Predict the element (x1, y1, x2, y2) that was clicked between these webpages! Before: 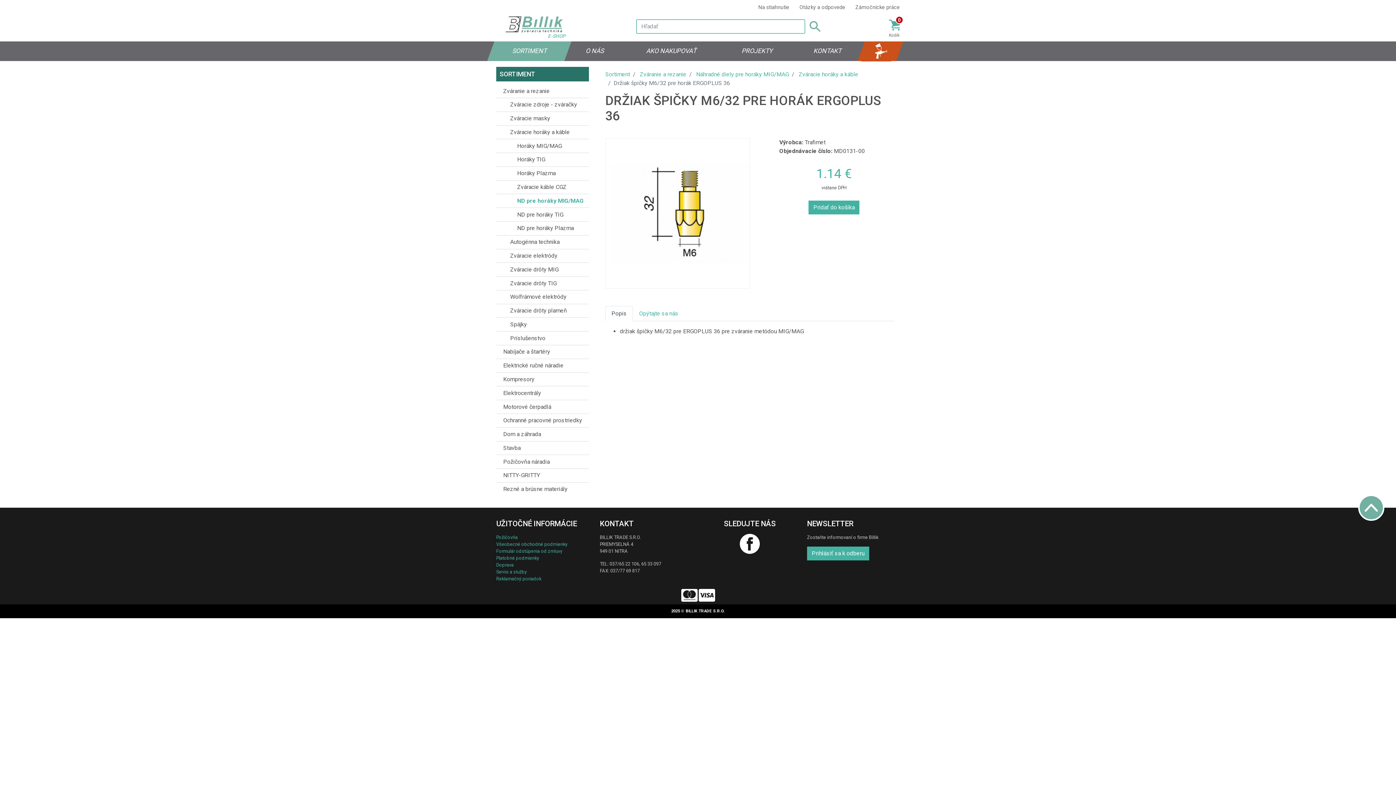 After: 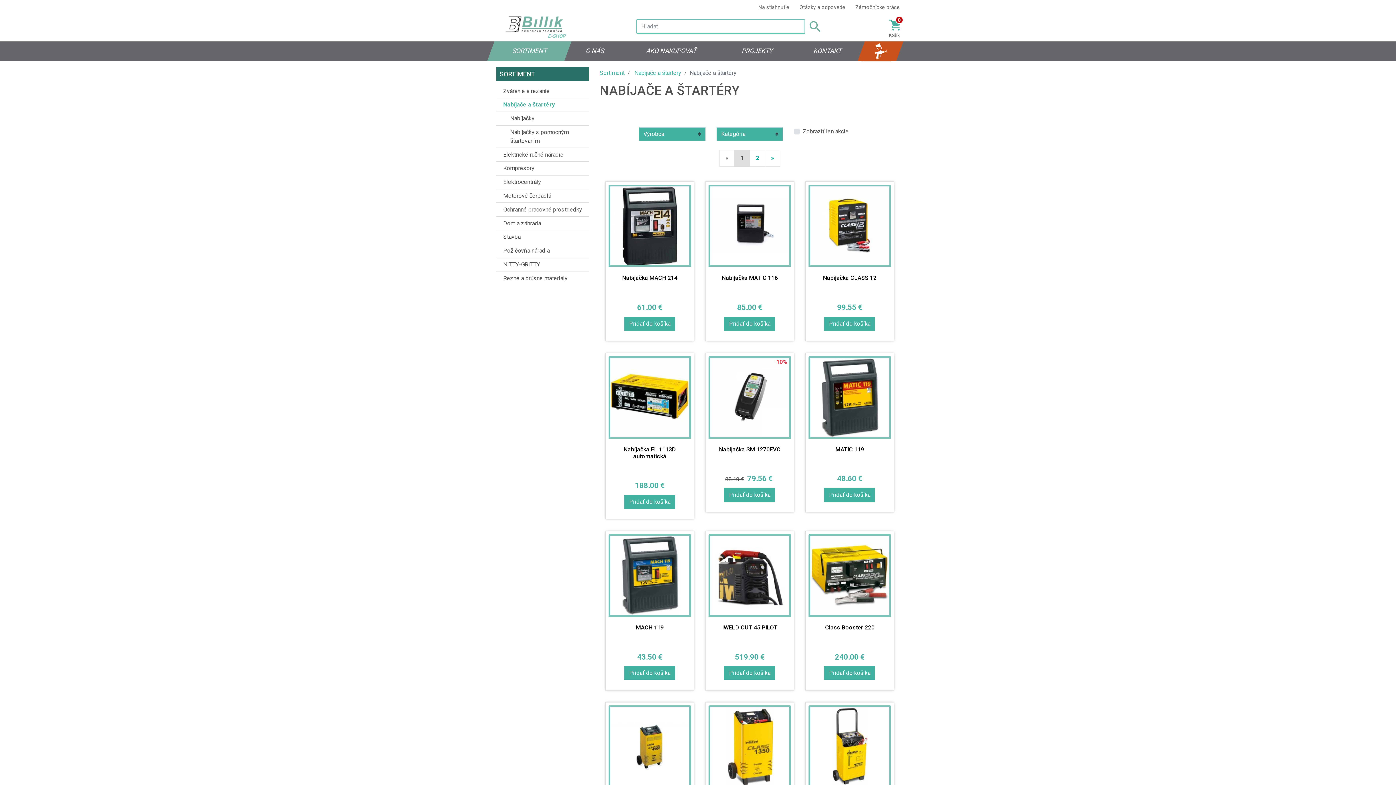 Action: label: Nabíjače a štartéry bbox: (496, 345, 589, 358)